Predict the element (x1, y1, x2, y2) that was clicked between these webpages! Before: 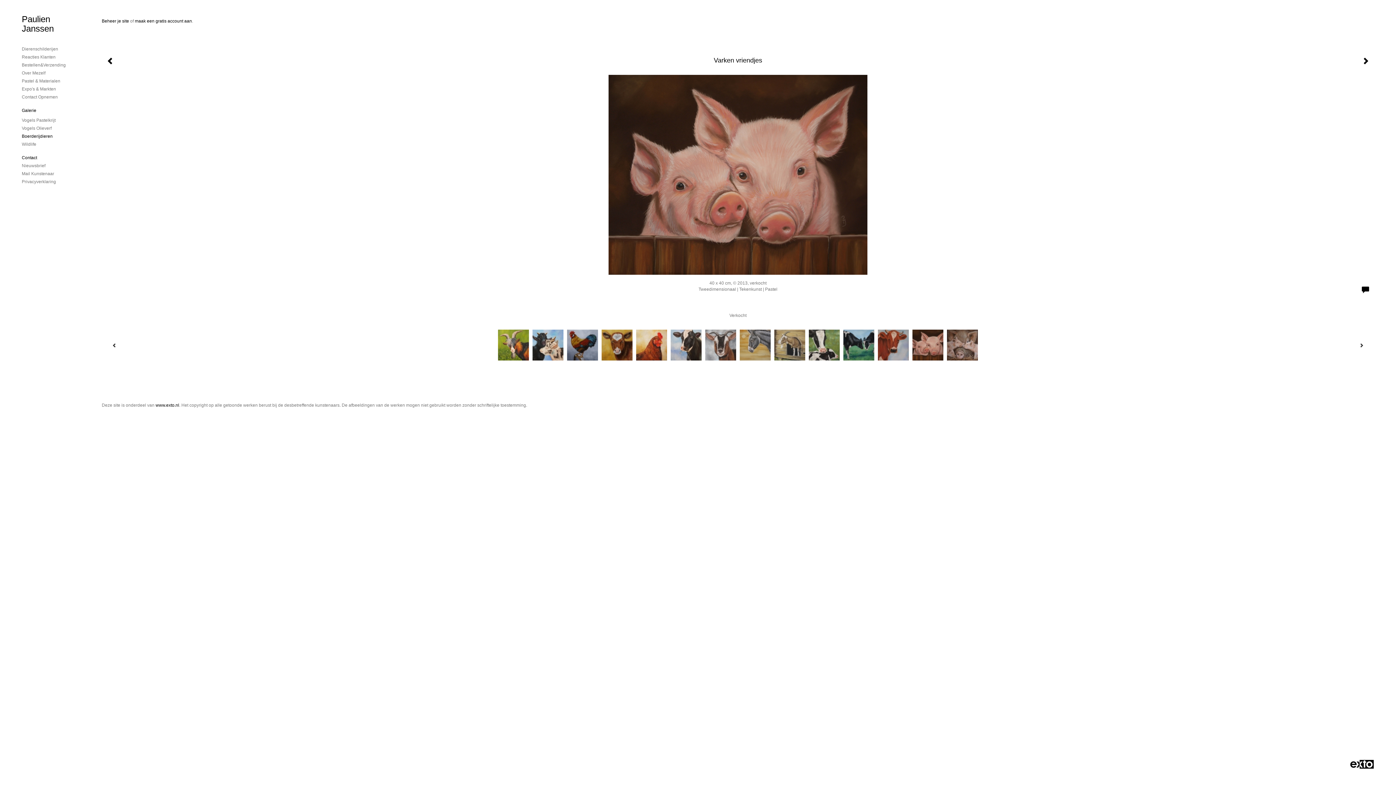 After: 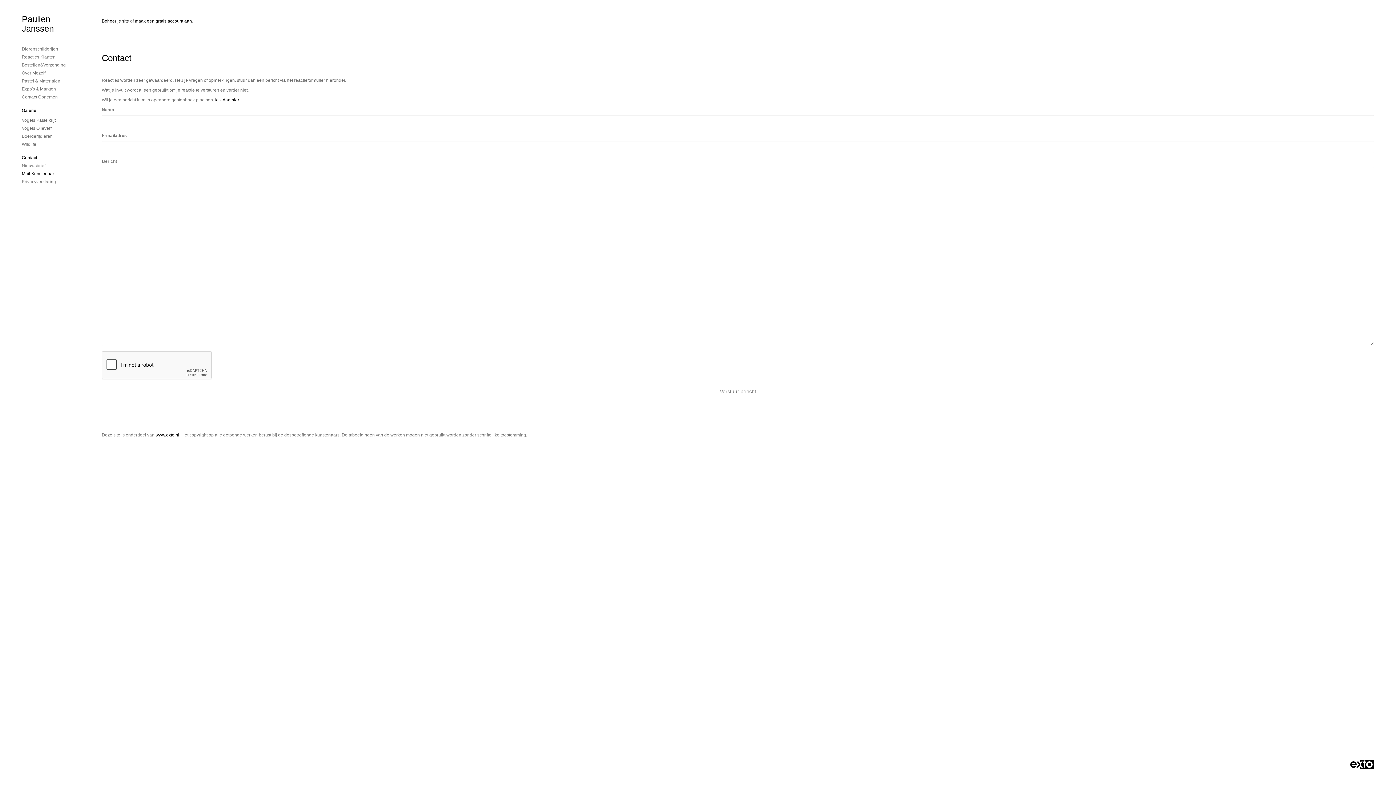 Action: label: Contact bbox: (21, 154, 80, 161)